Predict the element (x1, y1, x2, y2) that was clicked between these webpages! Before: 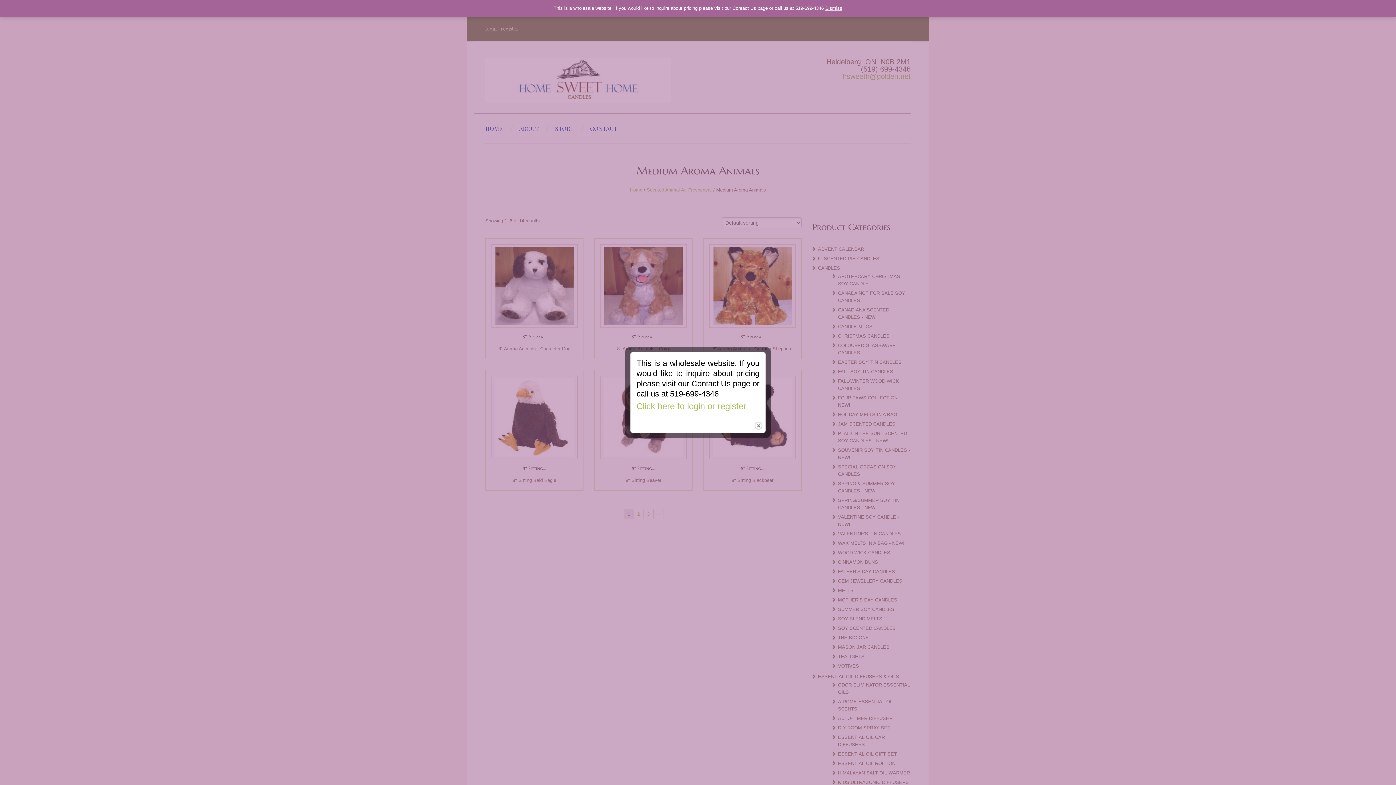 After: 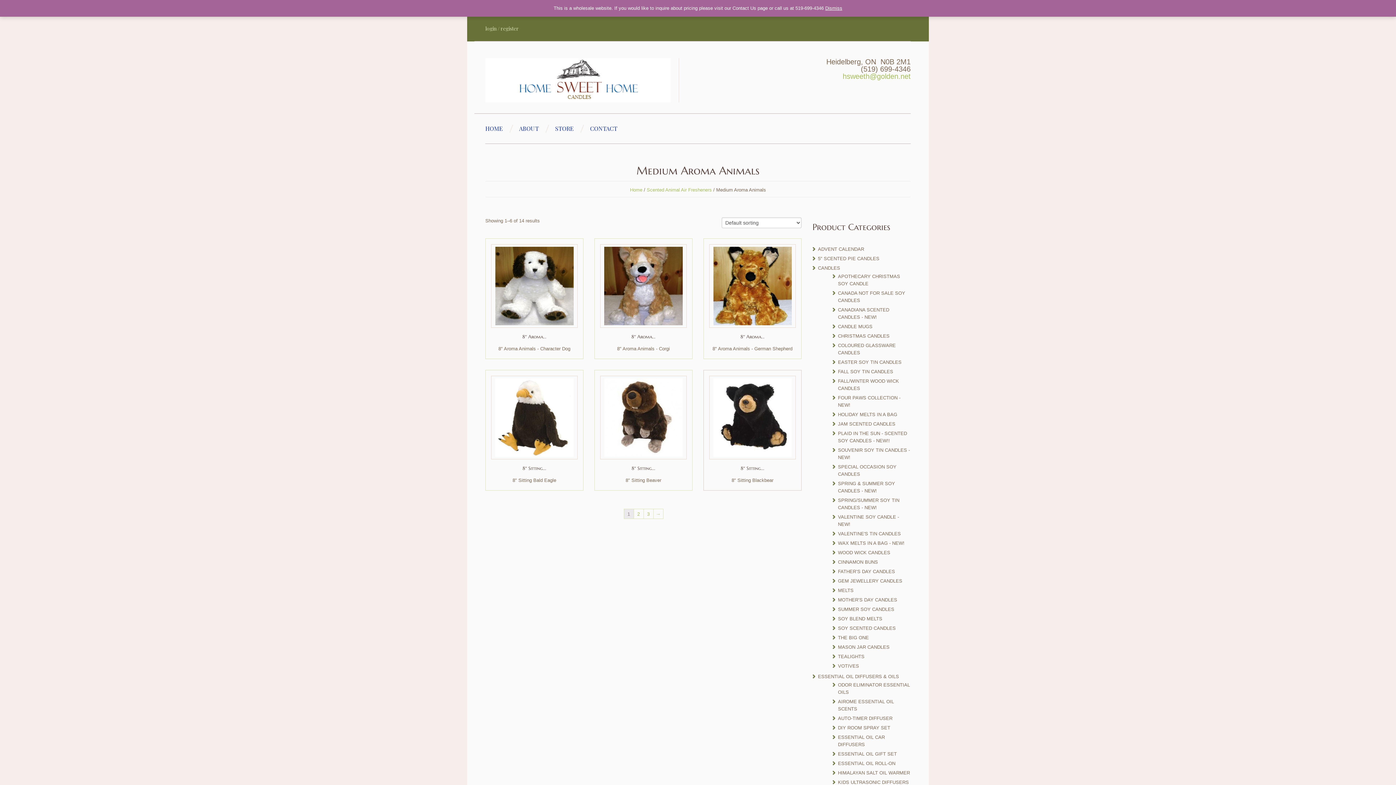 Action: label: close bbox: (754, 421, 763, 430)